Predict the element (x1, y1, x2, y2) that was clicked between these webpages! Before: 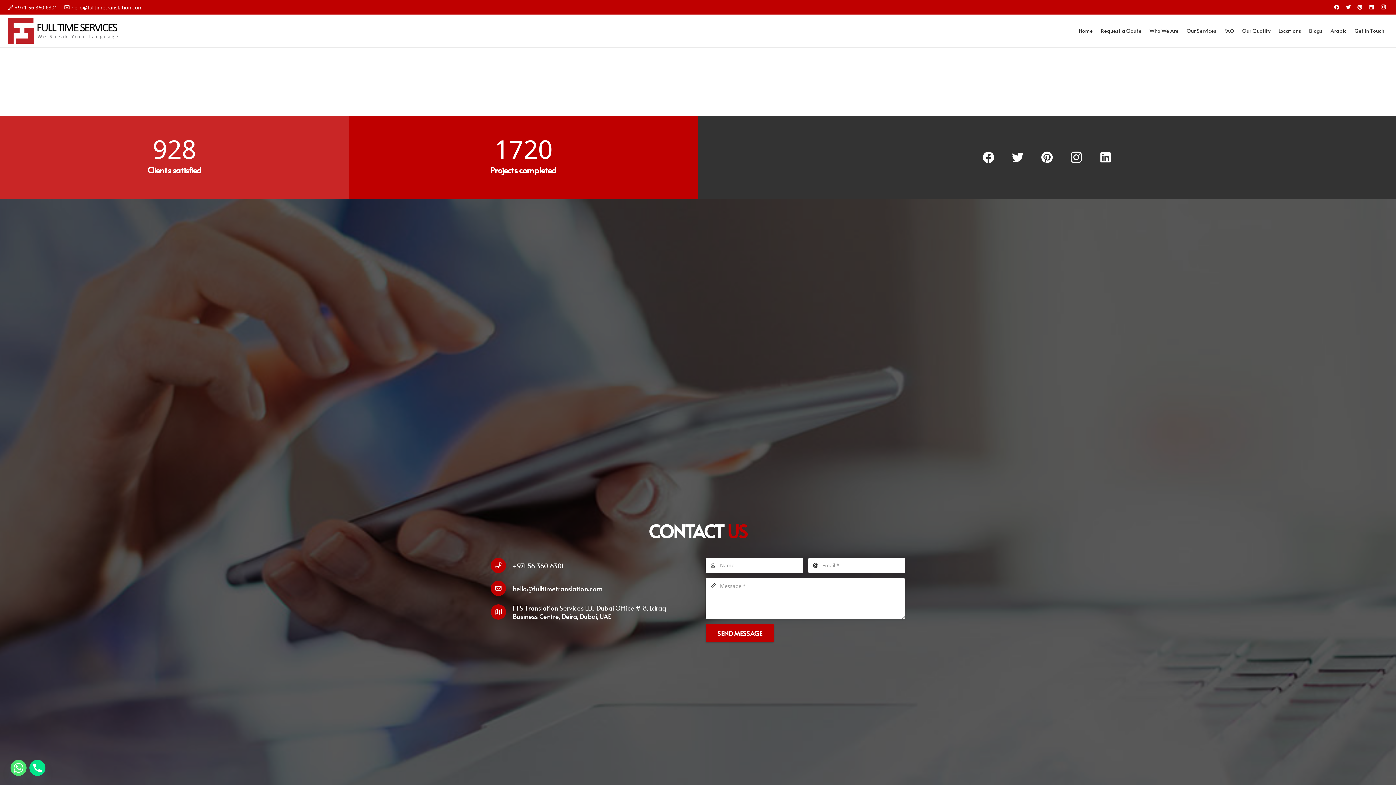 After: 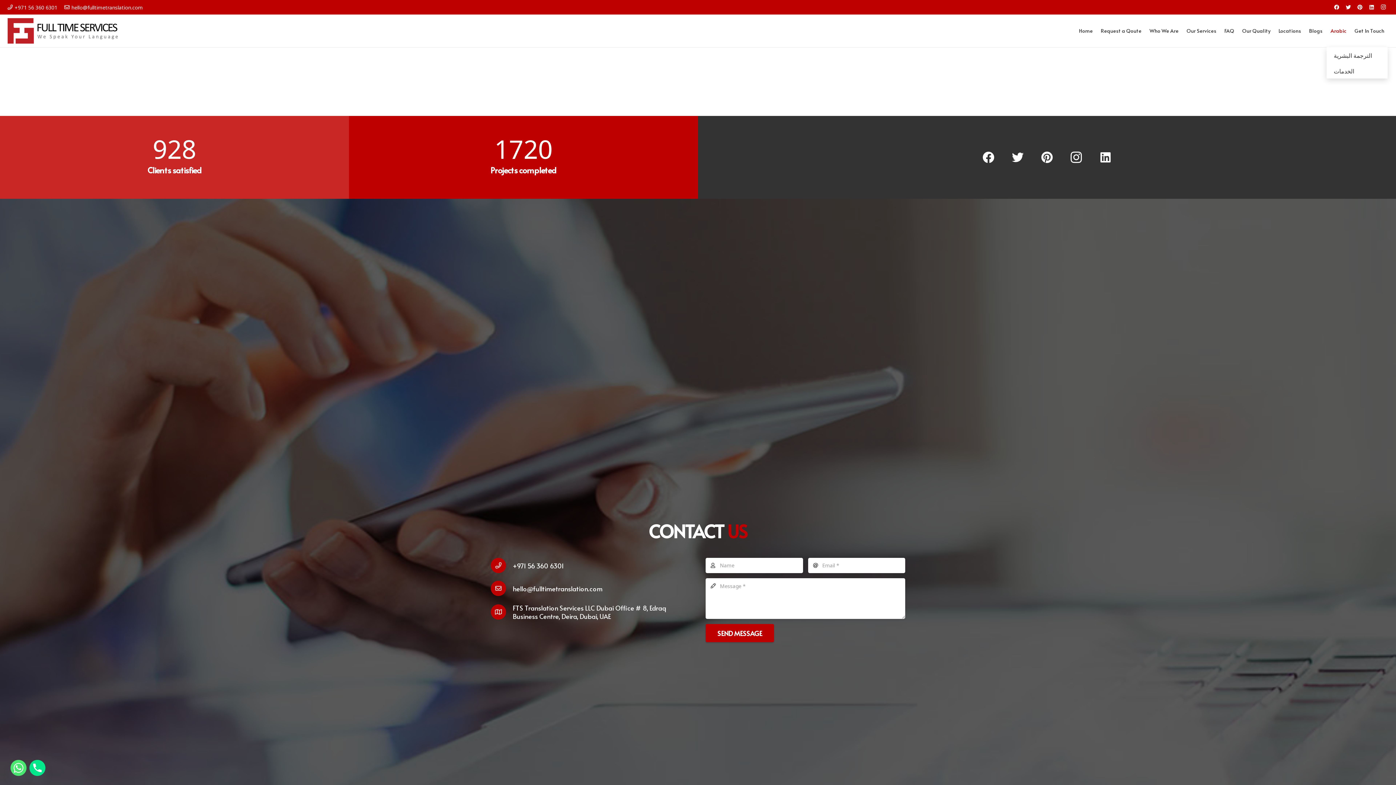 Action: label: Arabic bbox: (1326, 14, 1350, 47)